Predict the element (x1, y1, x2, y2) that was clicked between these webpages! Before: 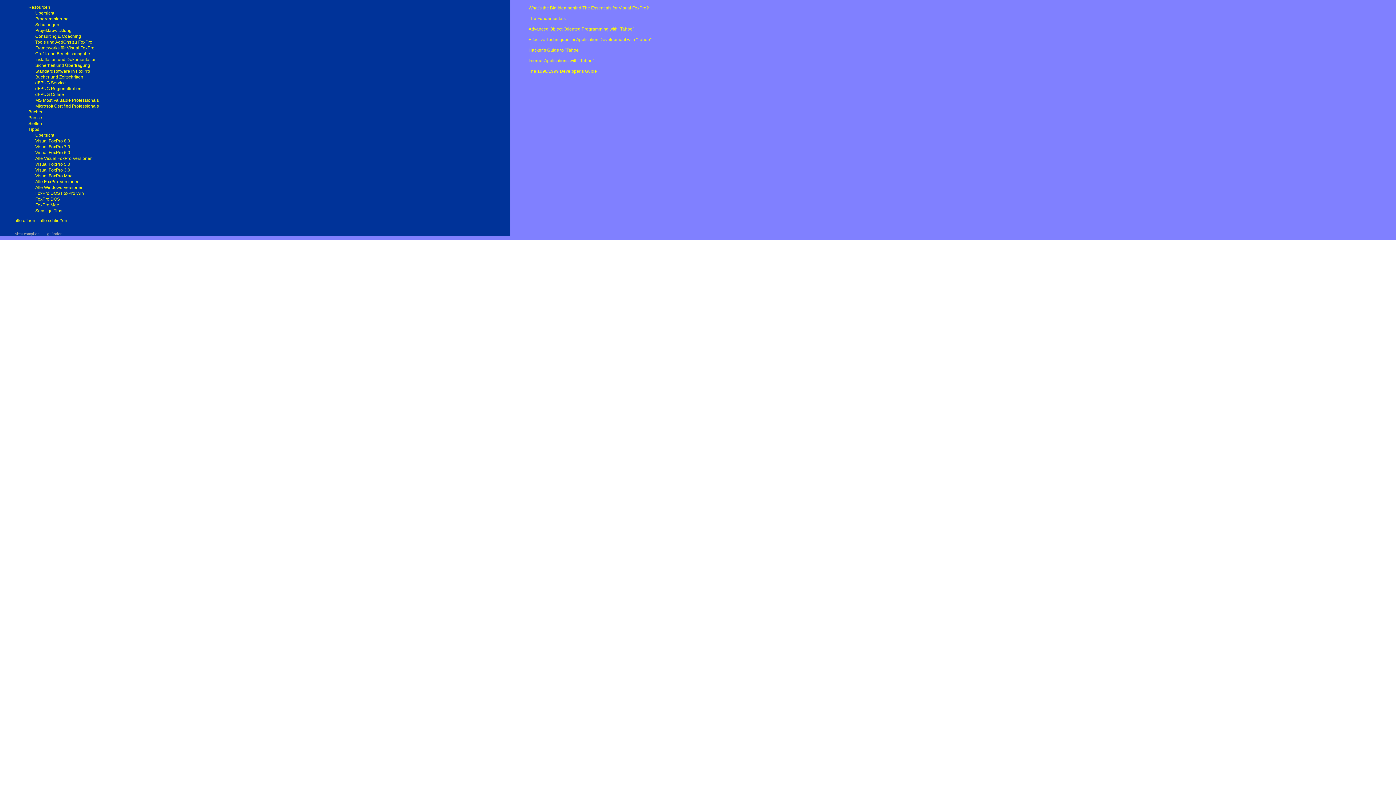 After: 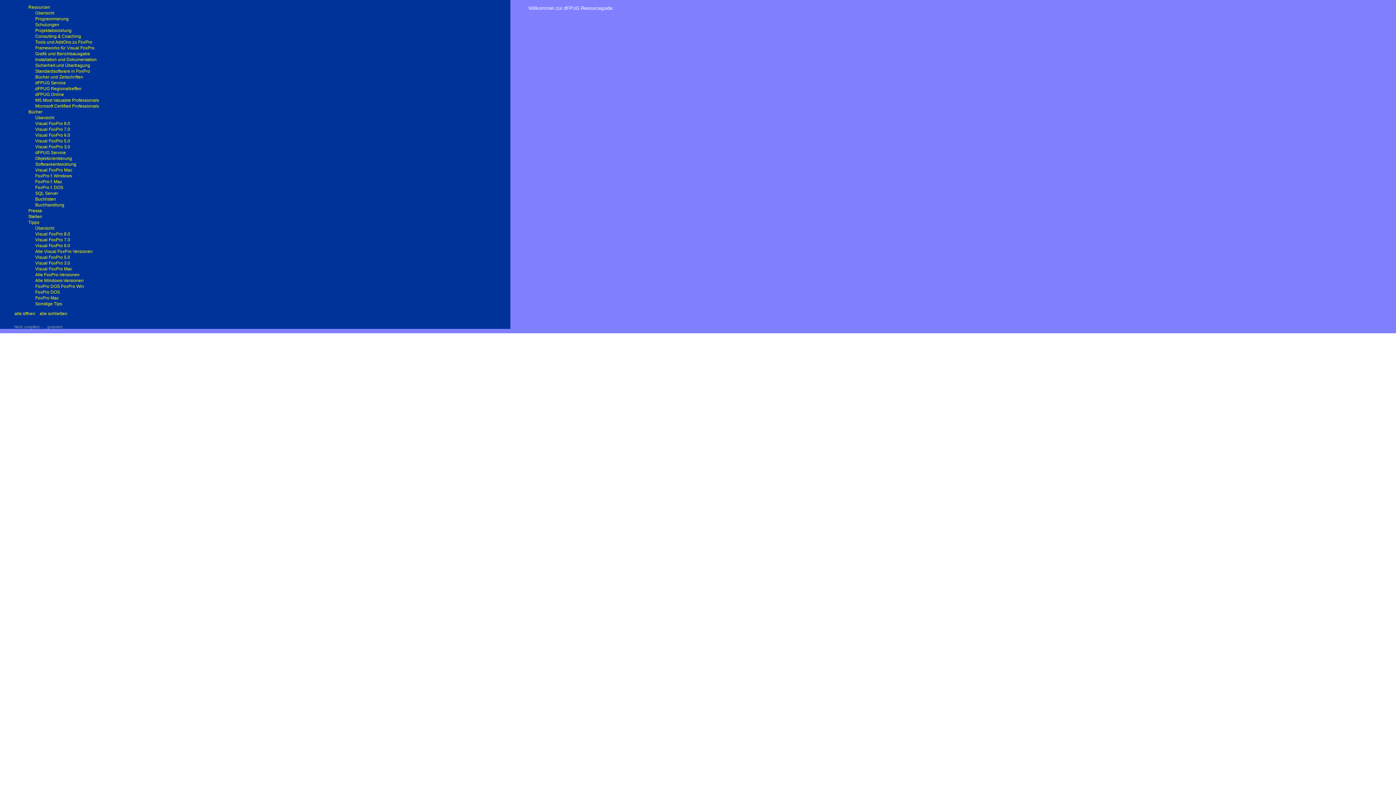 Action: label: Bücher bbox: (28, 109, 42, 114)